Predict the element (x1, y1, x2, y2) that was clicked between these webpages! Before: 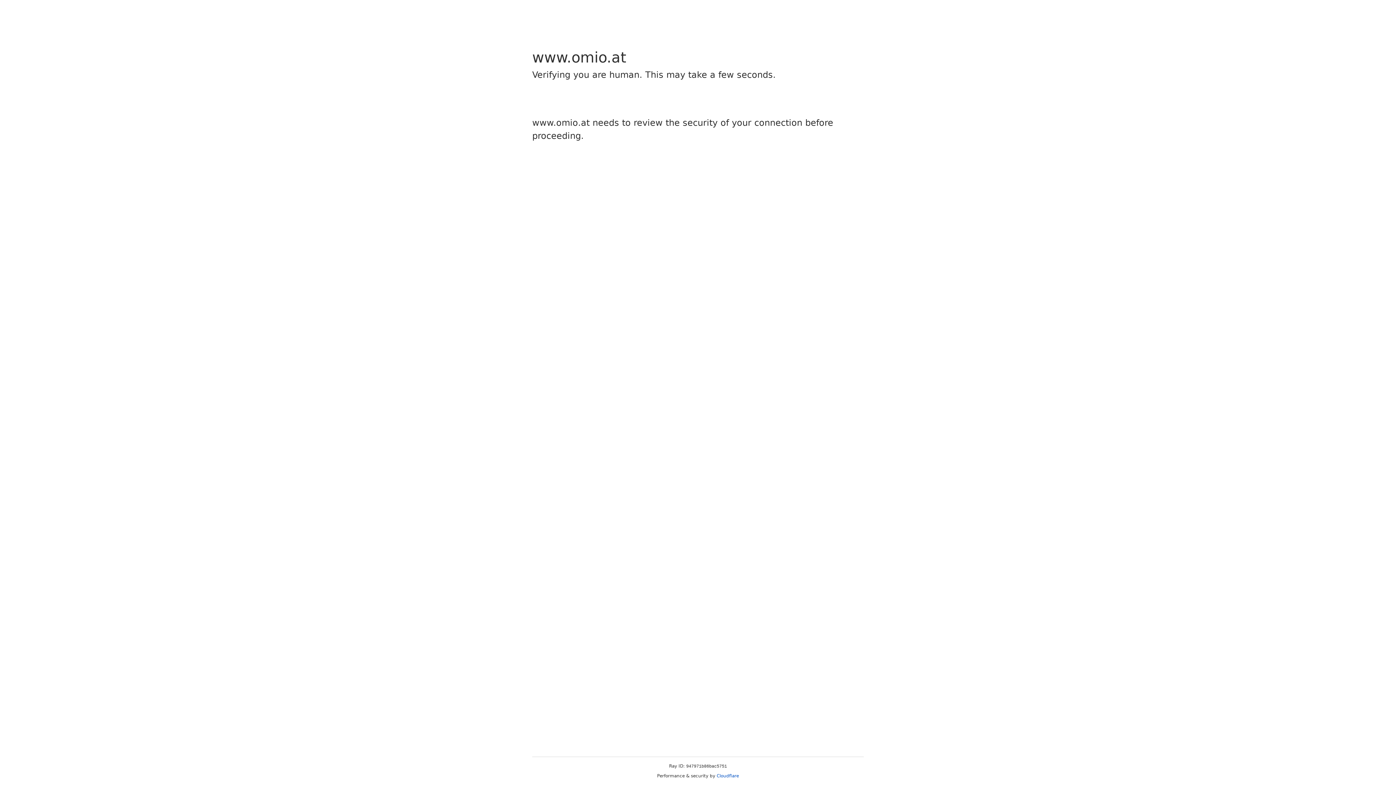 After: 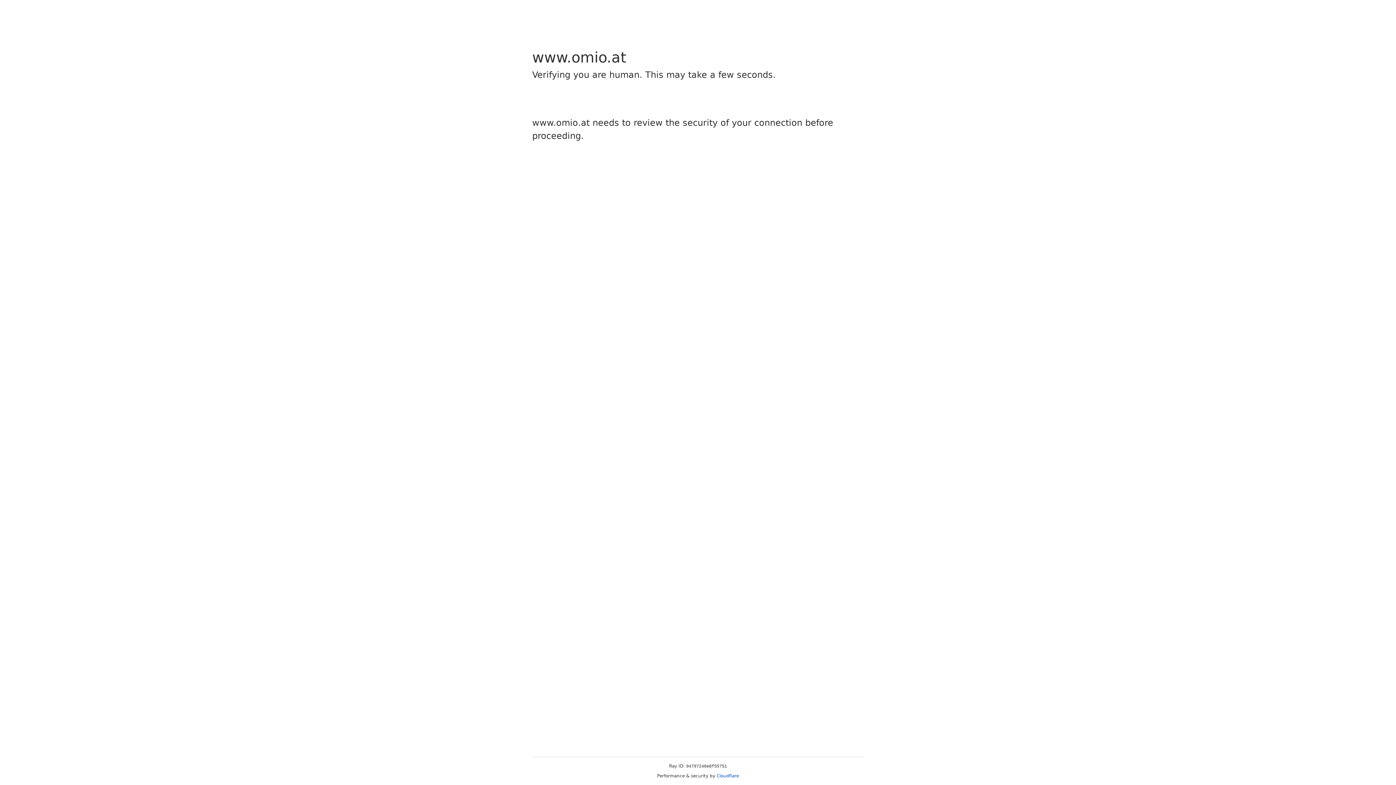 Action: label: Cloudflare bbox: (716, 773, 739, 778)